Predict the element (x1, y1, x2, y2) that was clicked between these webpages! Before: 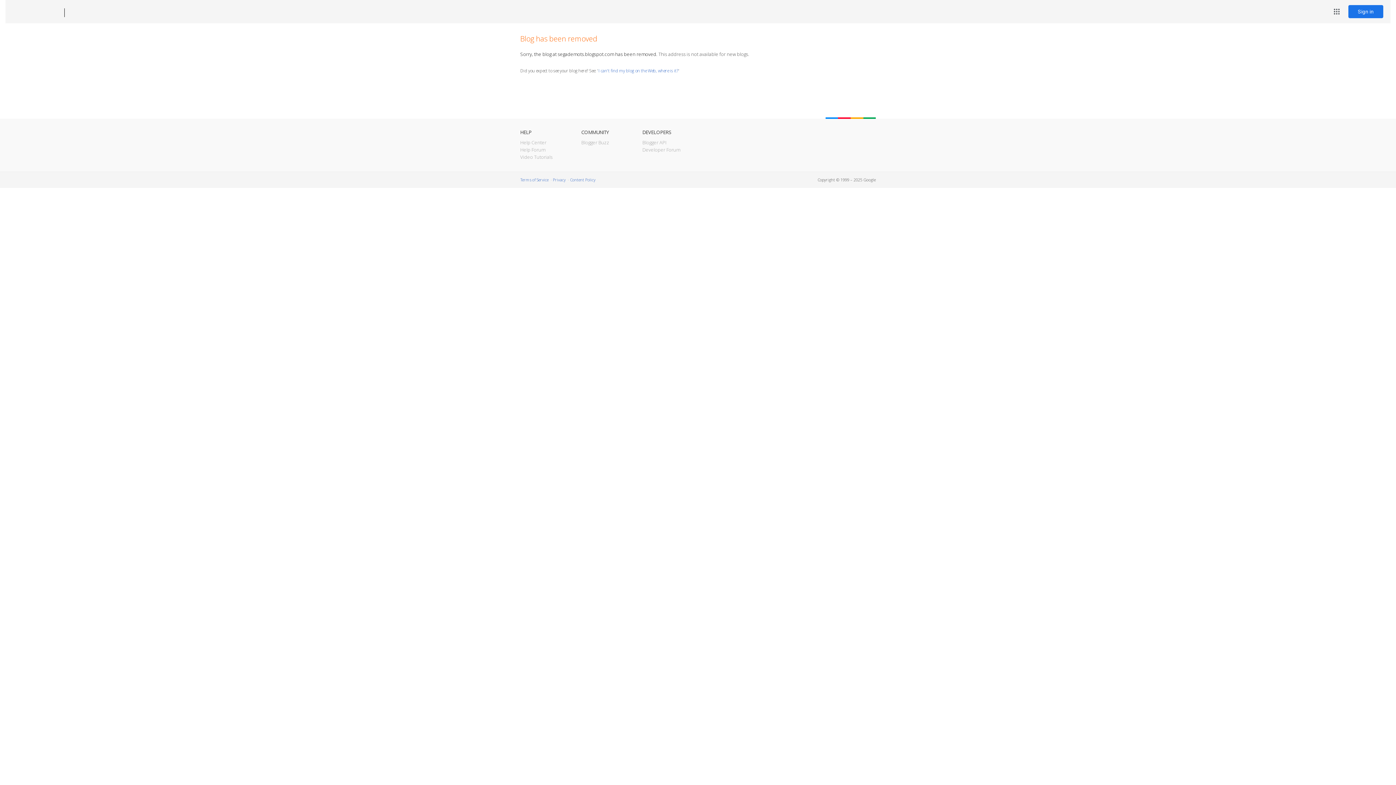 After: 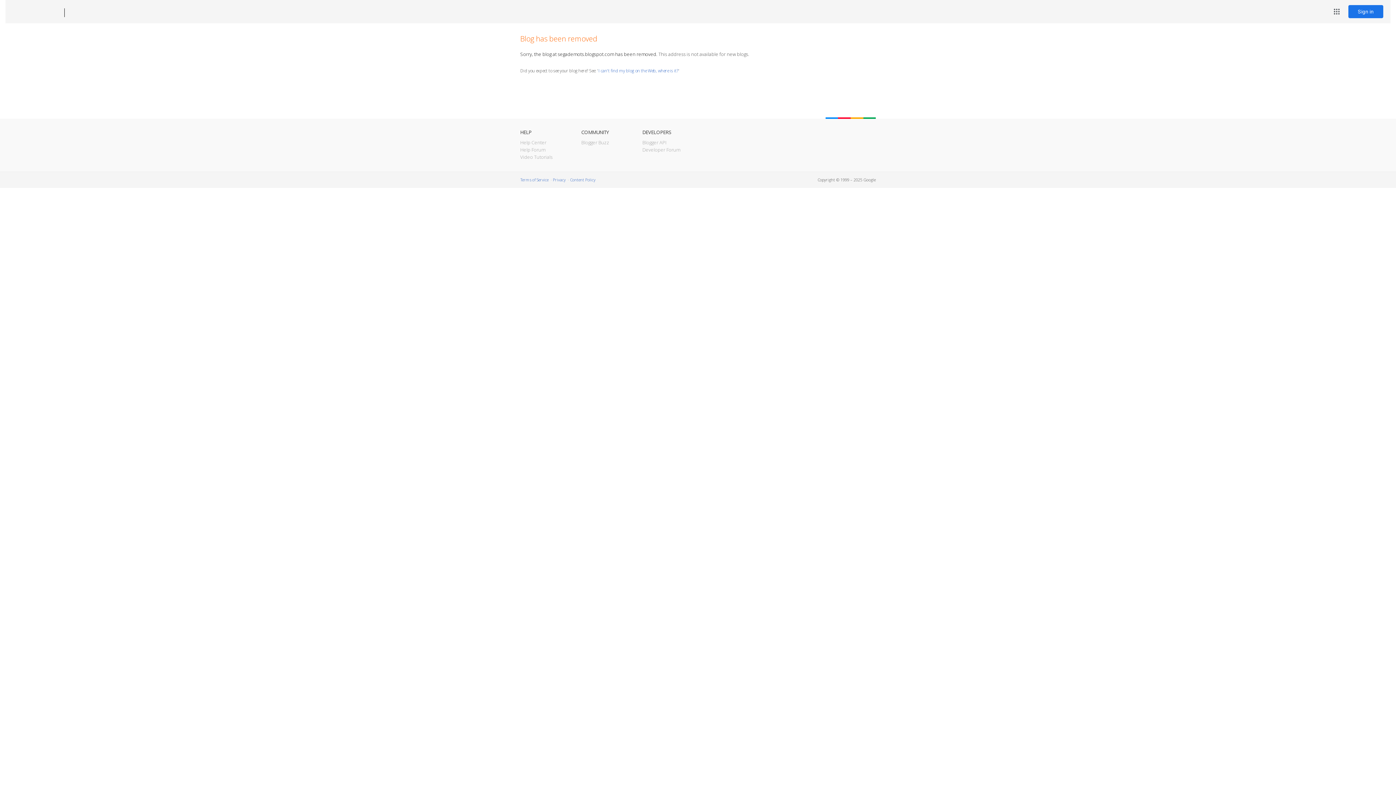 Action: bbox: (12, 7, 53, 17) label: Blogger